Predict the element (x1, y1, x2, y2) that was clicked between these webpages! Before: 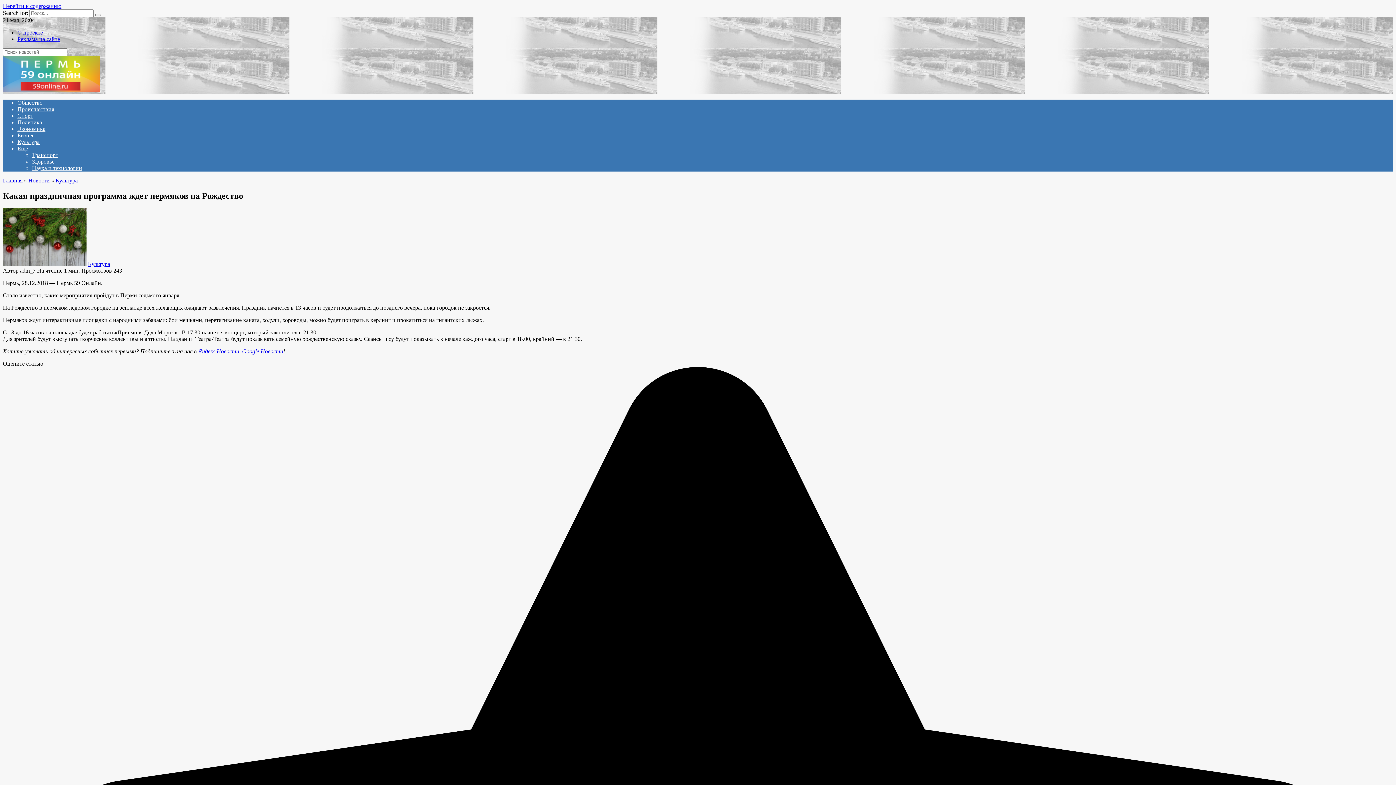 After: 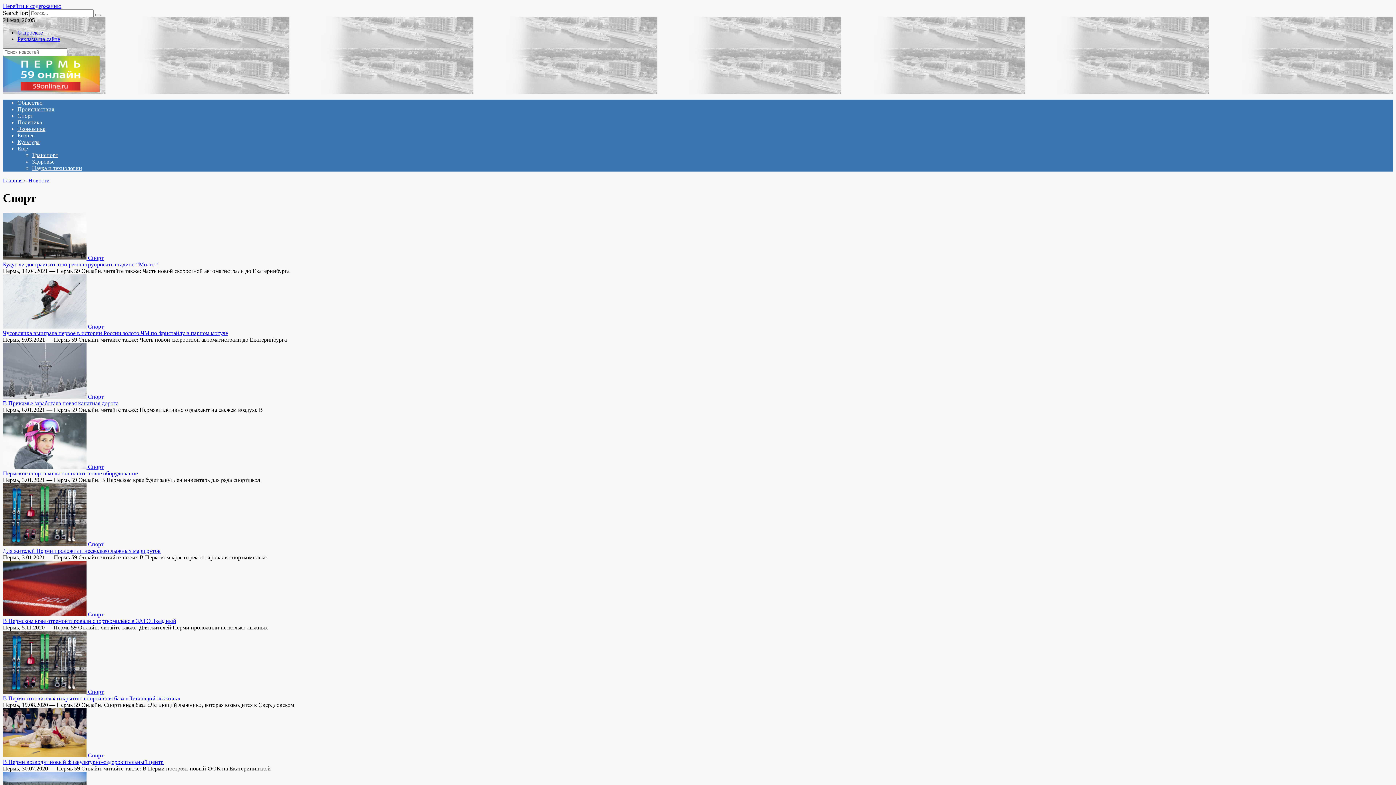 Action: label: Спорт bbox: (17, 112, 33, 118)